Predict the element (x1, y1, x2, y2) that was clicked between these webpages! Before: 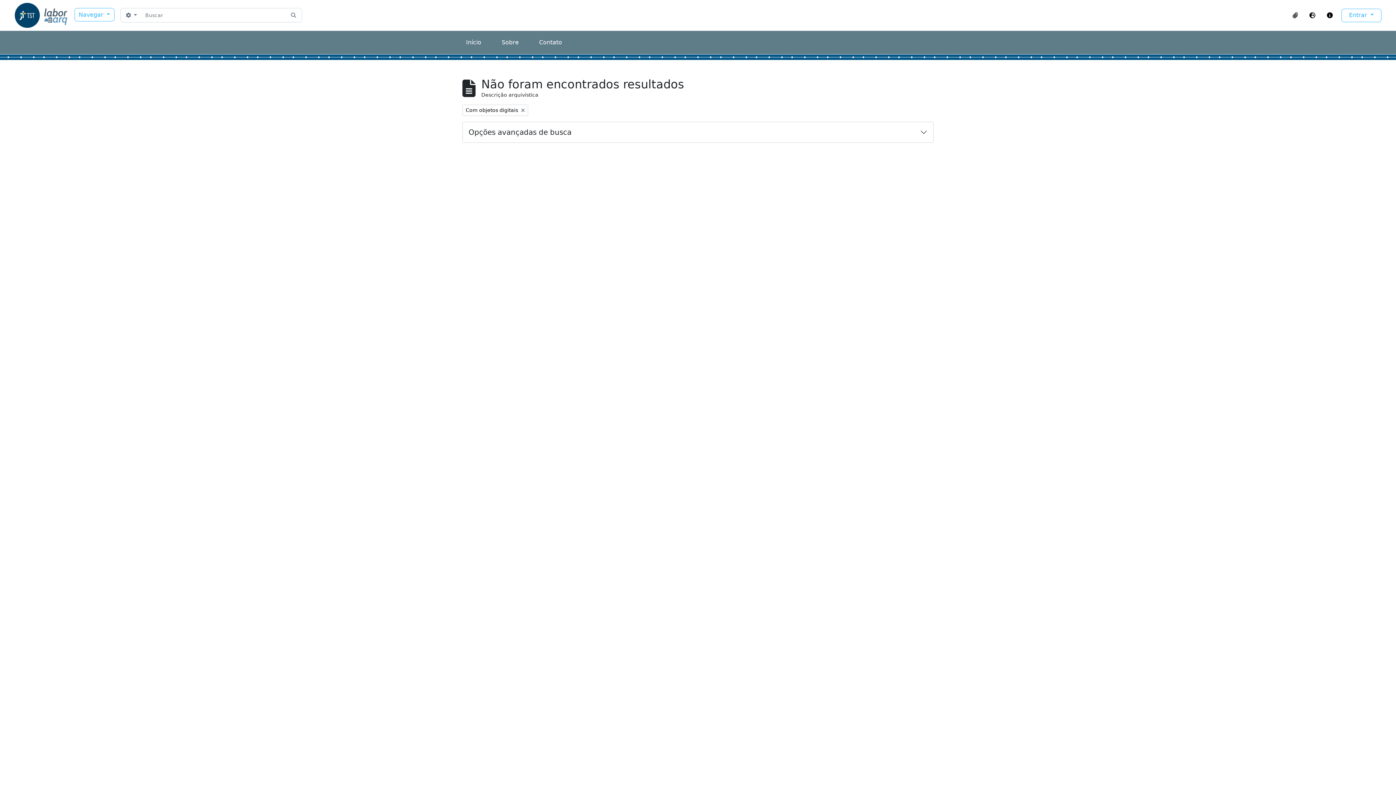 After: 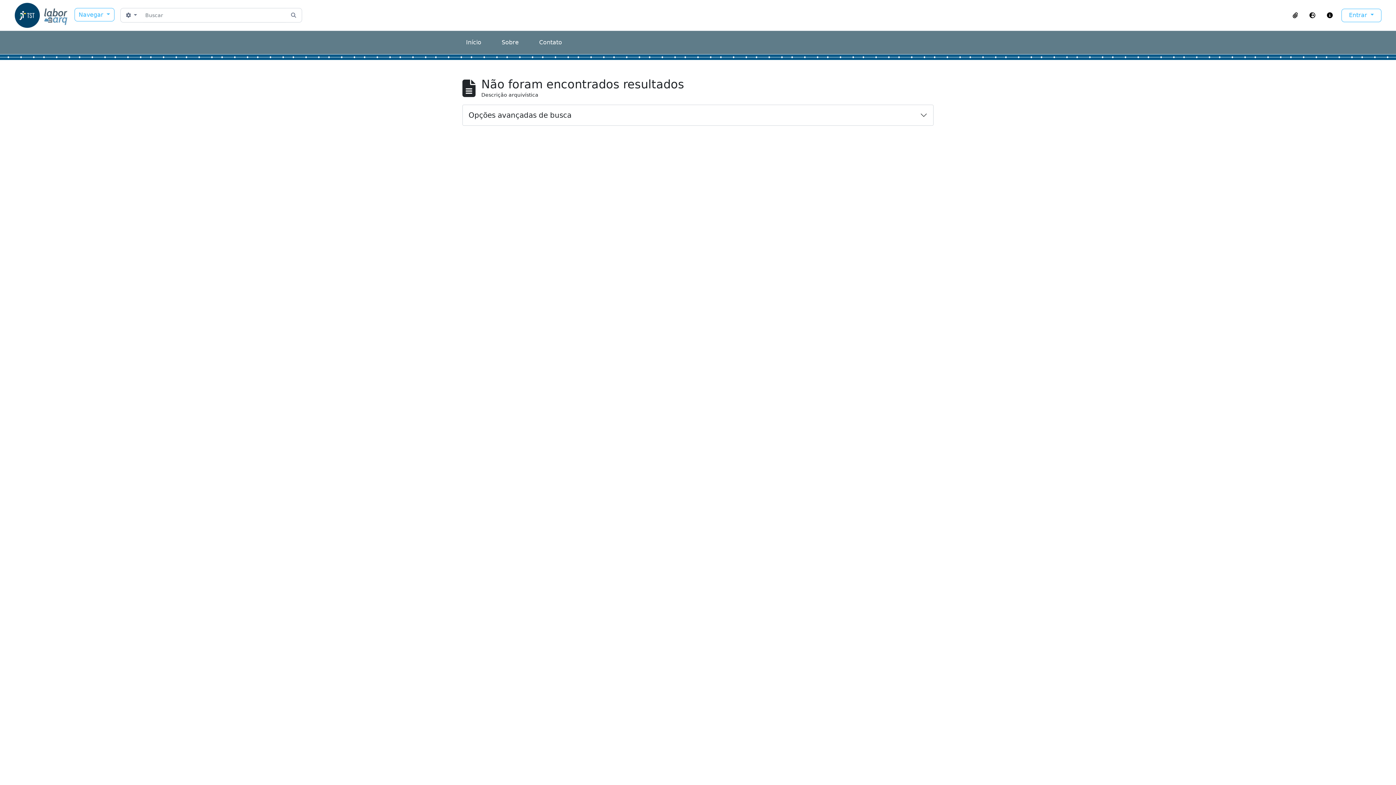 Action: bbox: (462, 104, 528, 116) label: Remover filtro:
Com objetos digitais